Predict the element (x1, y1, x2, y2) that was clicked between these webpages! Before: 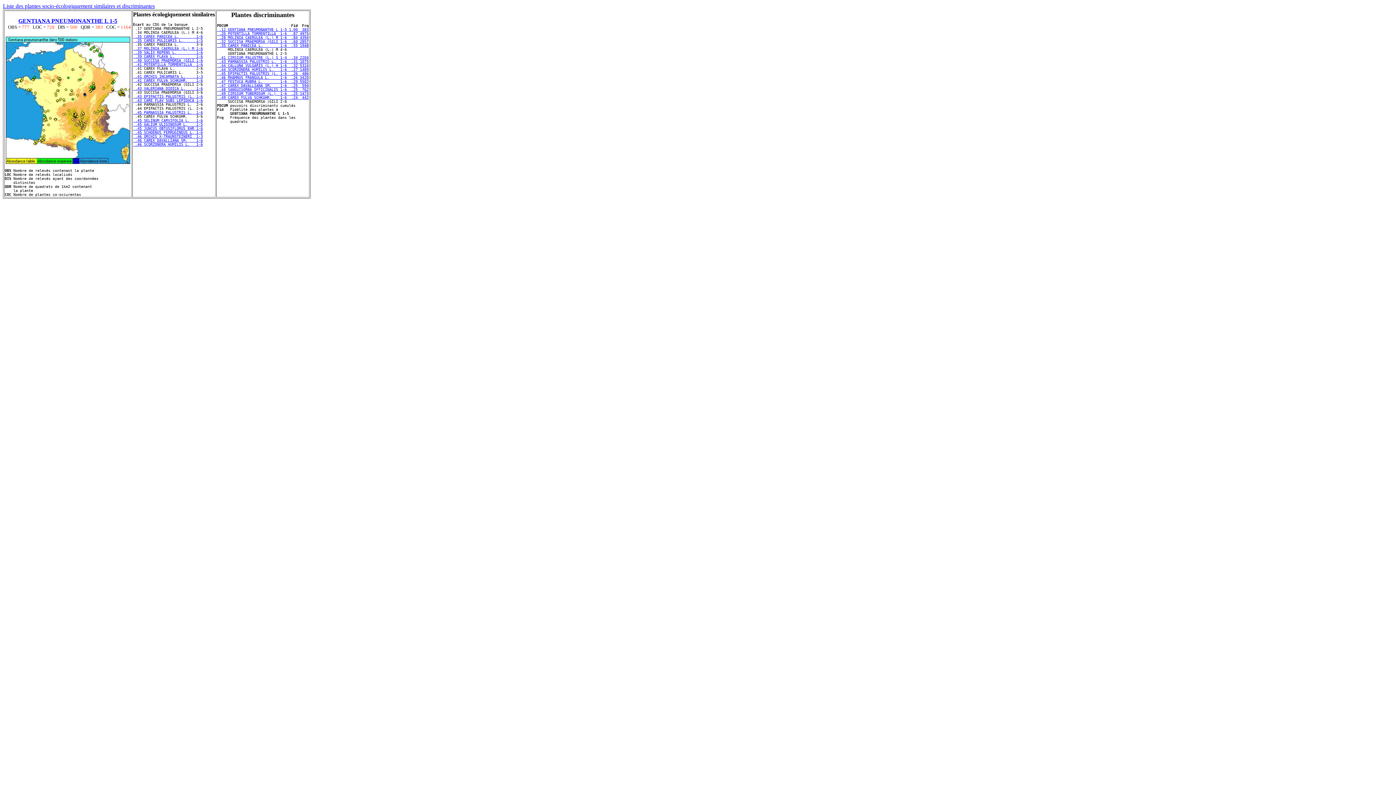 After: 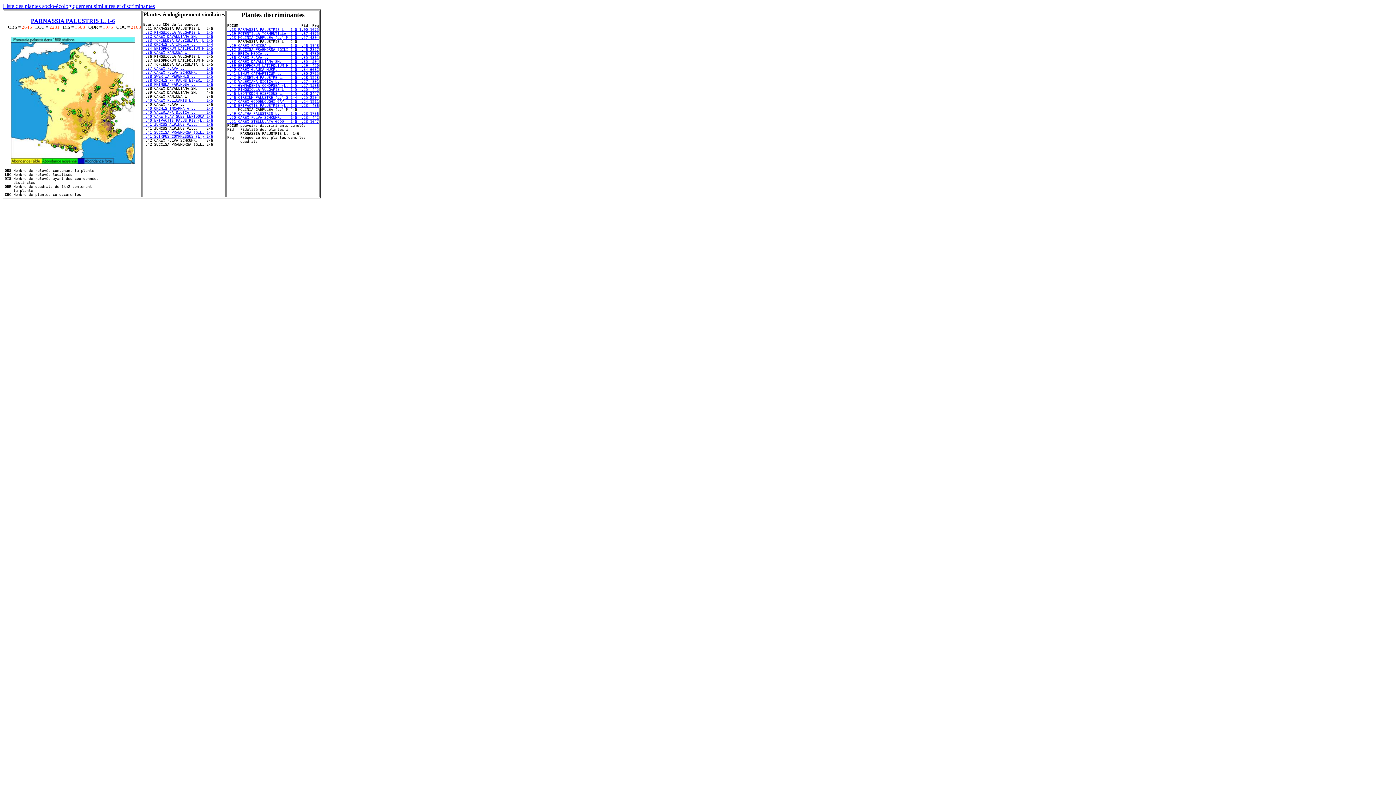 Action: bbox: (217, 59, 308, 63) label:  .43 PARNASSIA PALUSTRIS L.  1-6  .31 1075